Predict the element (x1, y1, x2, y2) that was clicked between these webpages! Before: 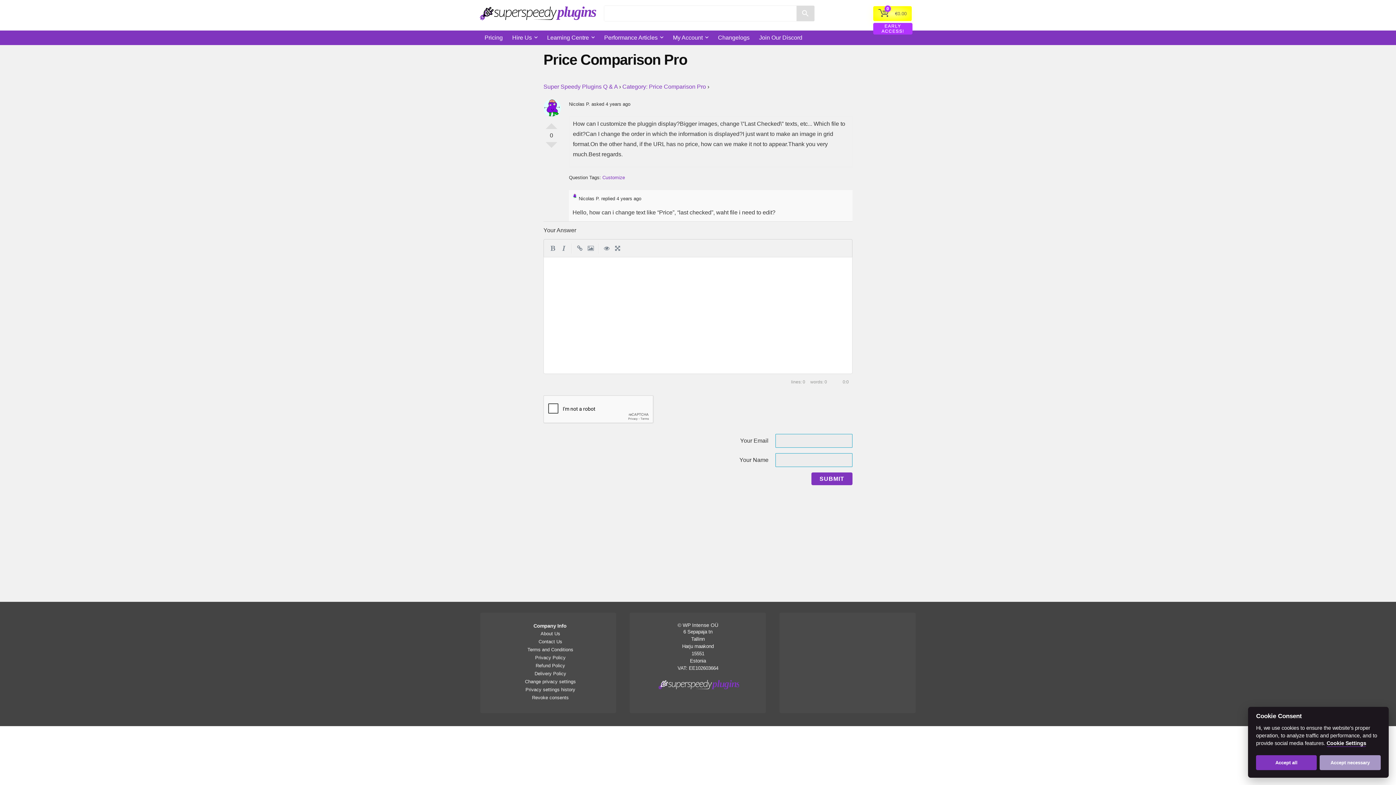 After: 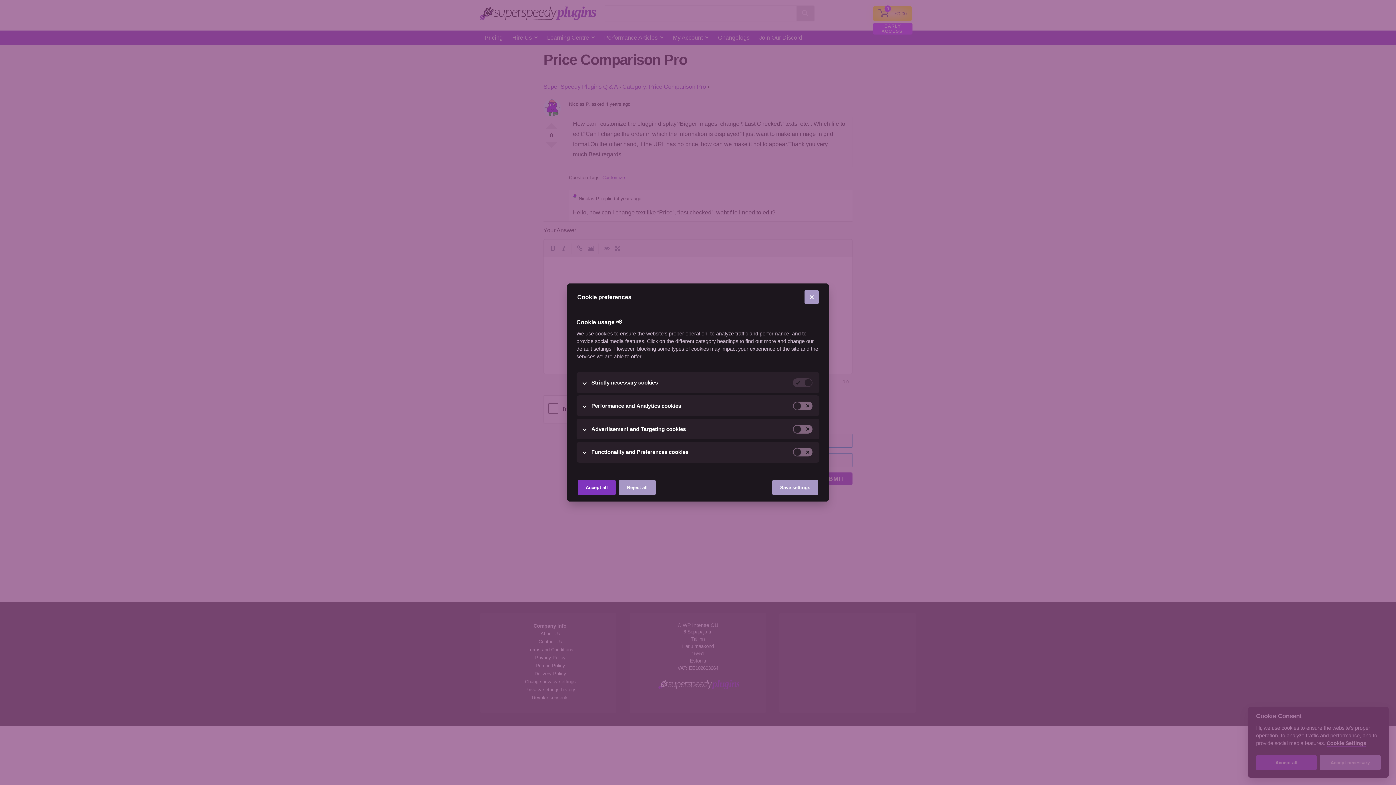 Action: bbox: (1326, 740, 1366, 747) label: Cookie Settings